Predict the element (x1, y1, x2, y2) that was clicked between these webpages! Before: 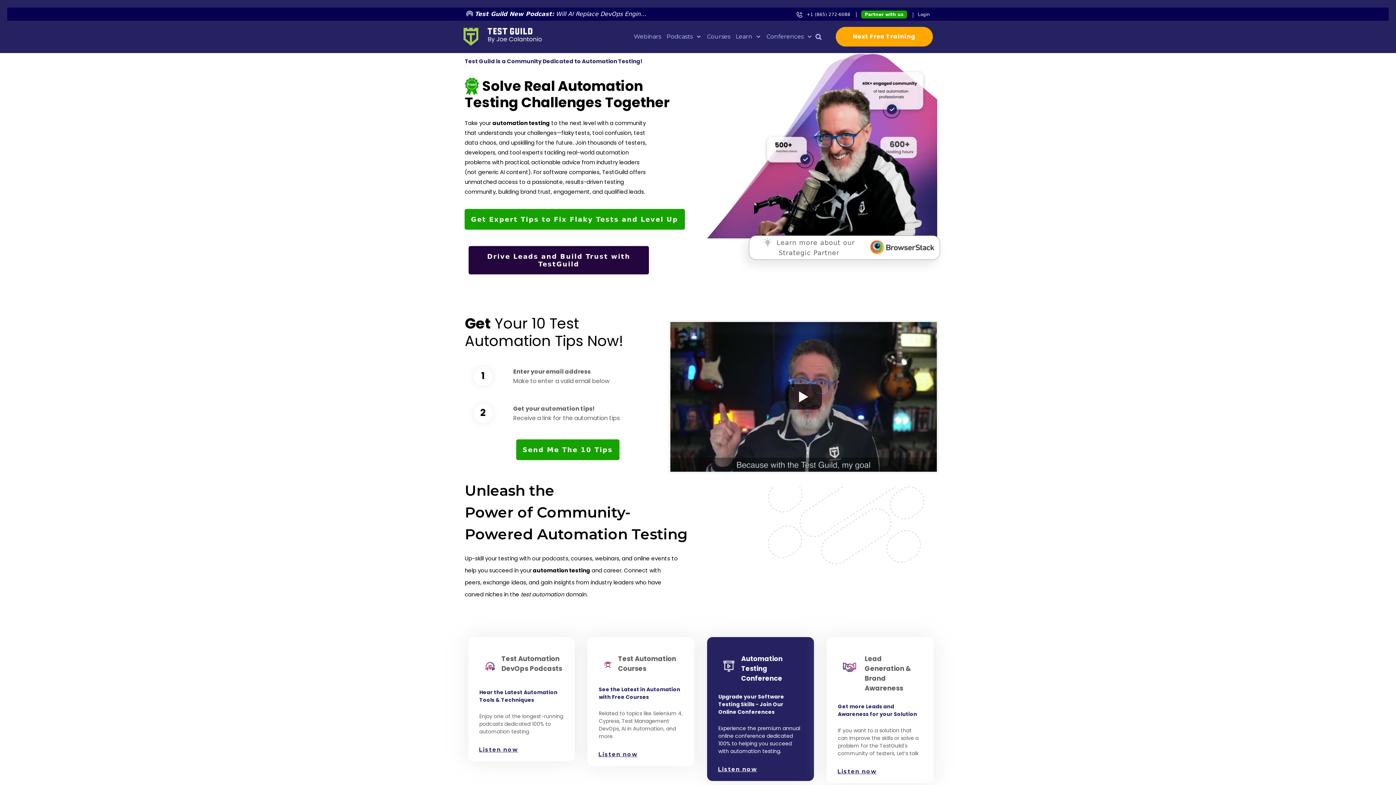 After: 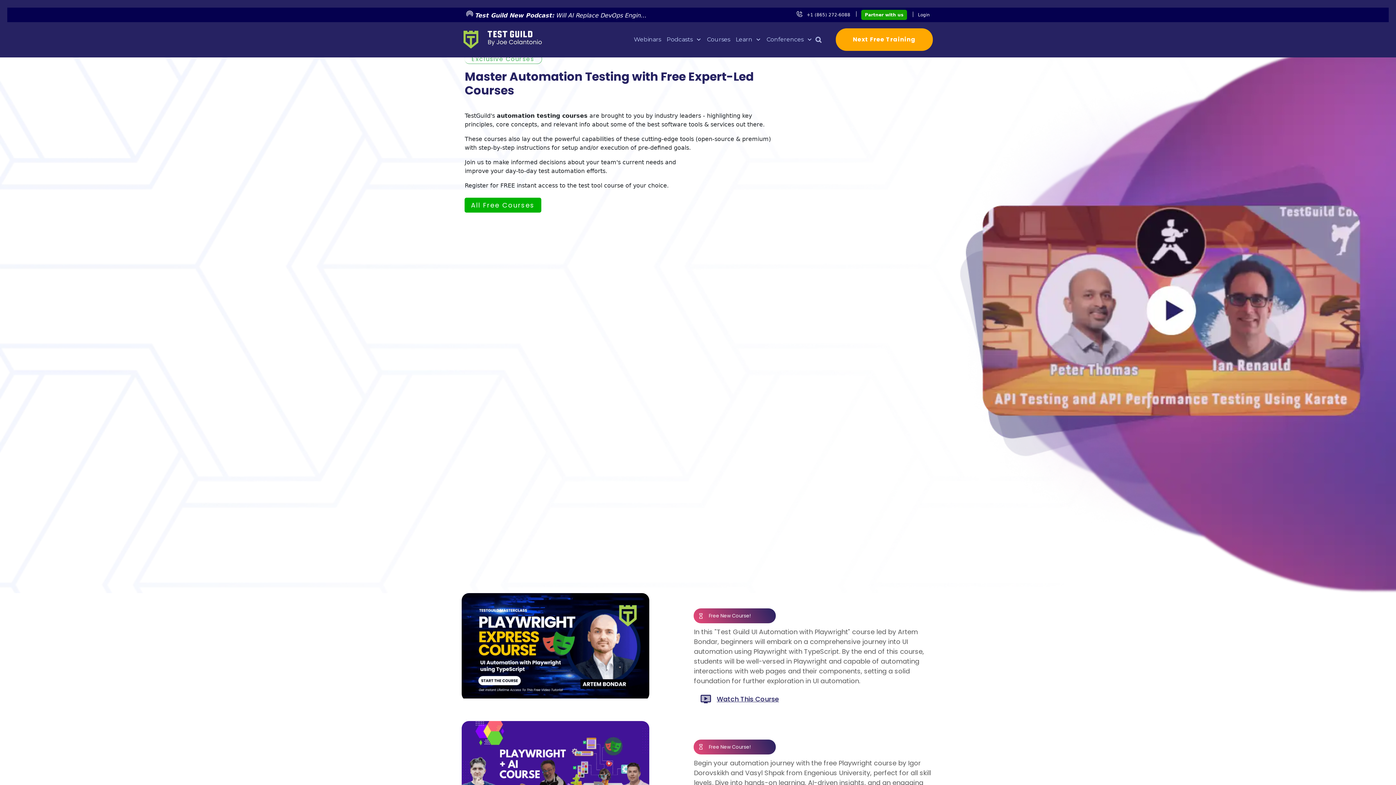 Action: bbox: (598, 746, 637, 758) label: Listen now